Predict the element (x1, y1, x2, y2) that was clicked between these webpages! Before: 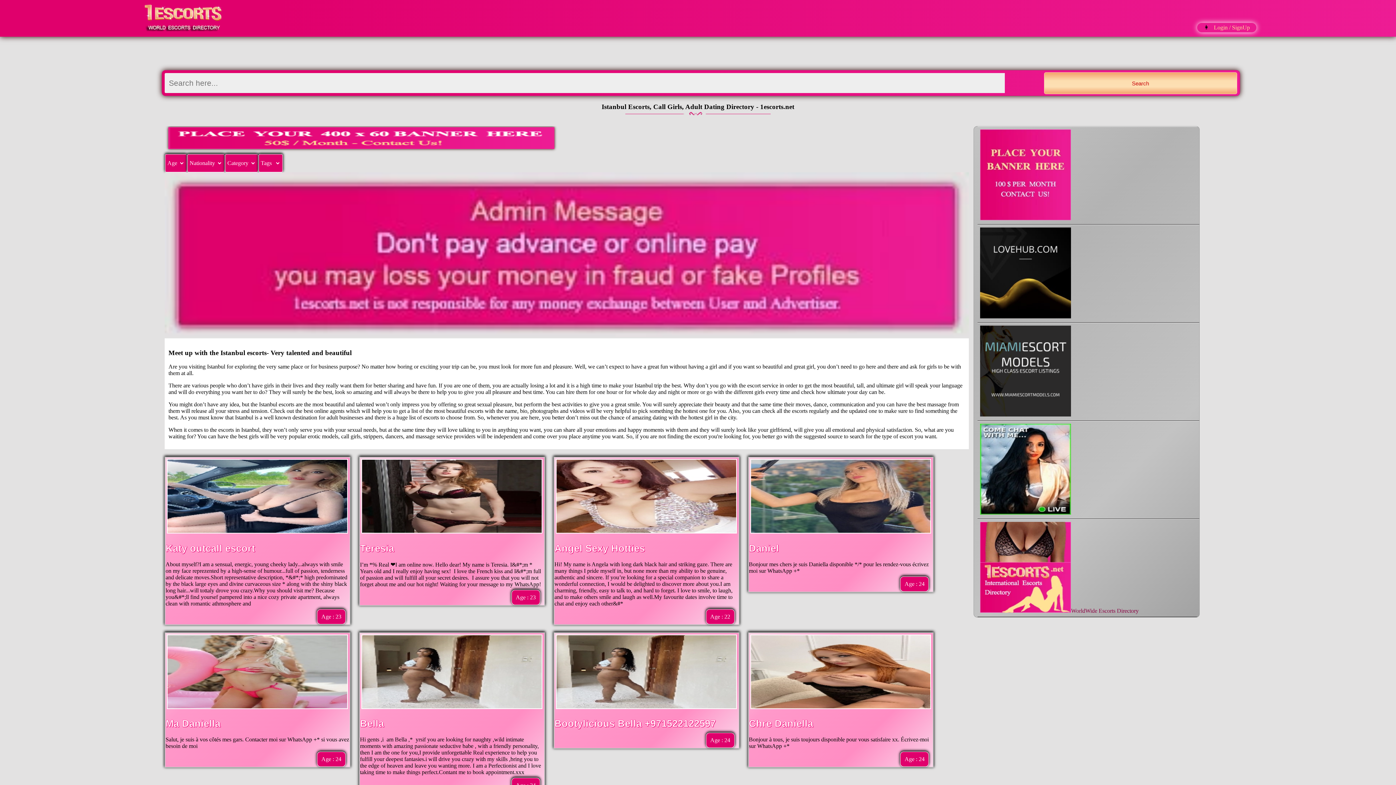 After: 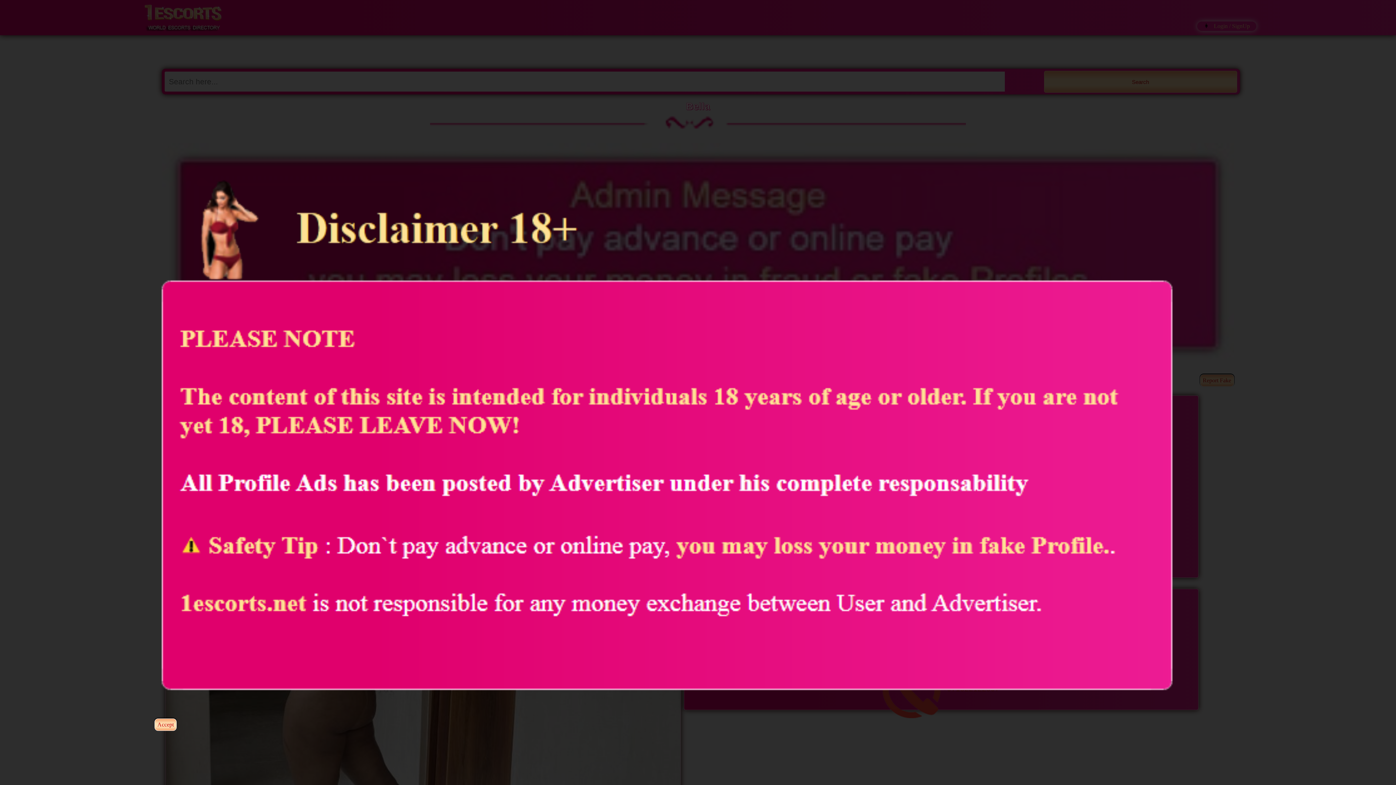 Action: bbox: (361, 700, 542, 711)